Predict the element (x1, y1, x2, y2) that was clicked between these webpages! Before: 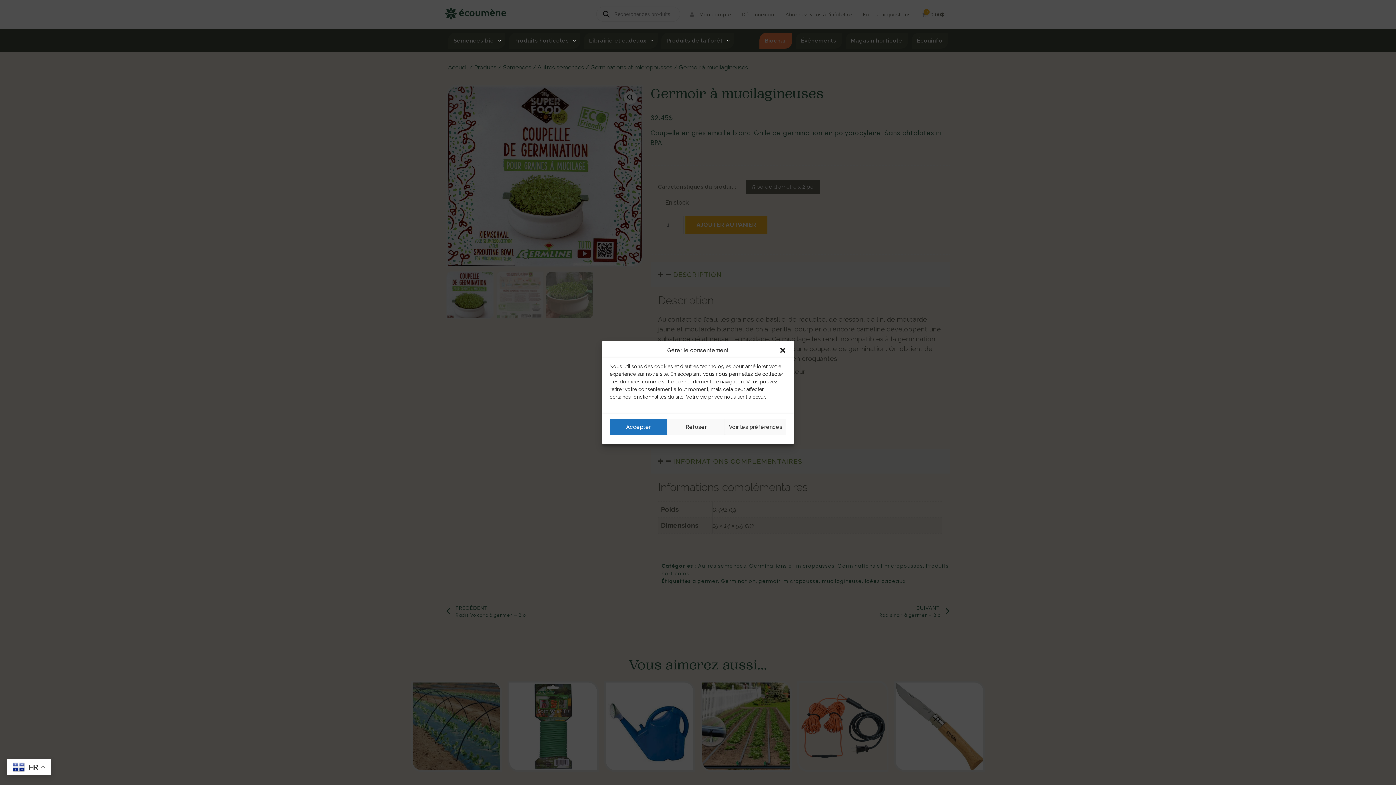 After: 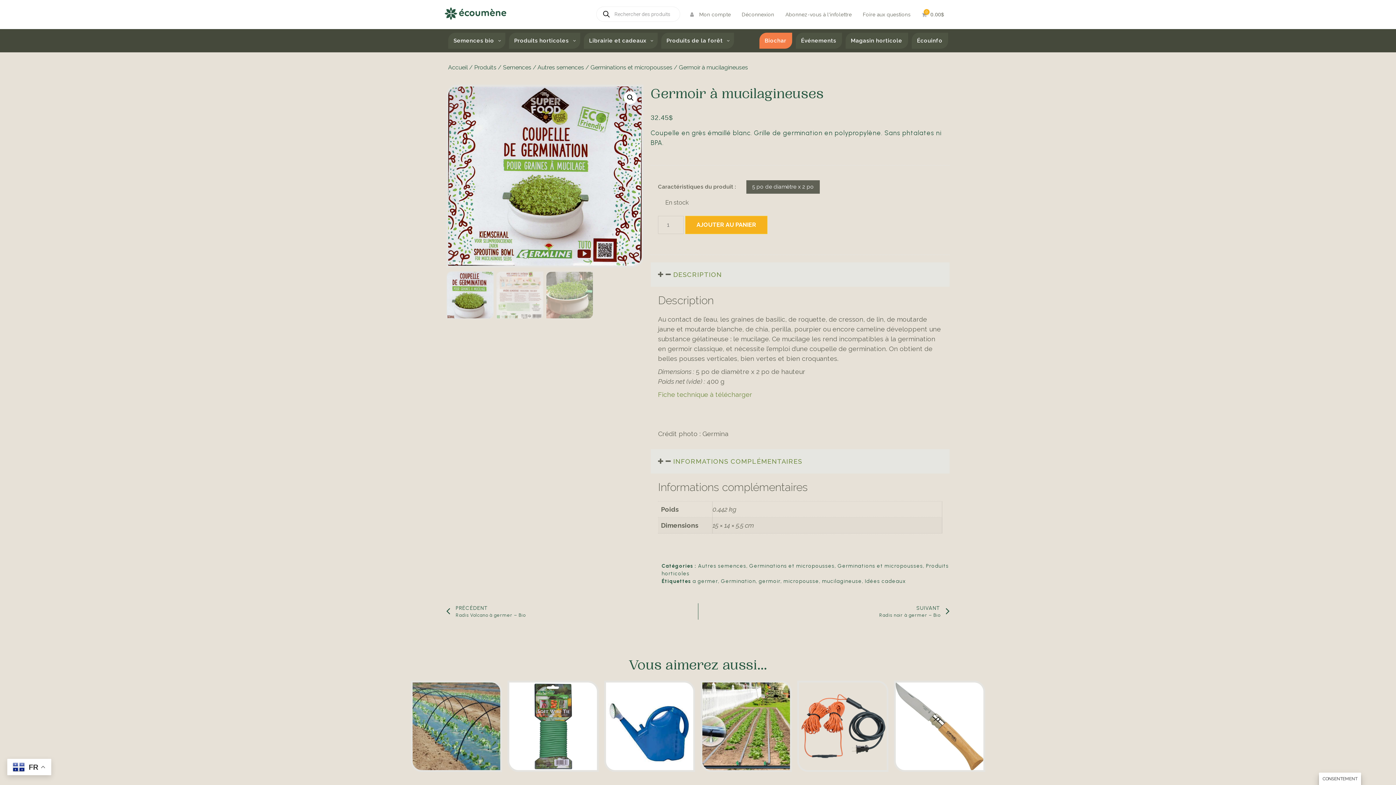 Action: bbox: (609, 418, 667, 435) label: Accepter